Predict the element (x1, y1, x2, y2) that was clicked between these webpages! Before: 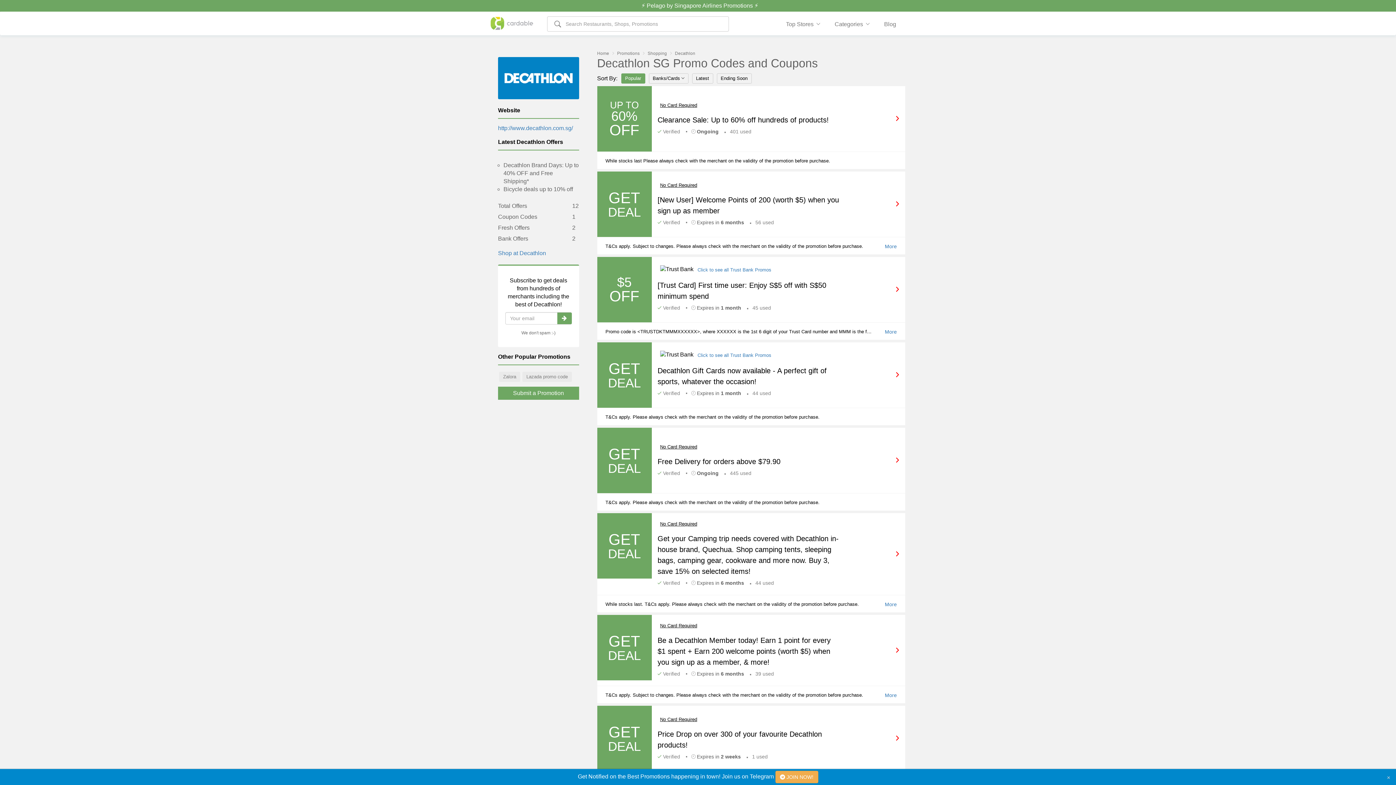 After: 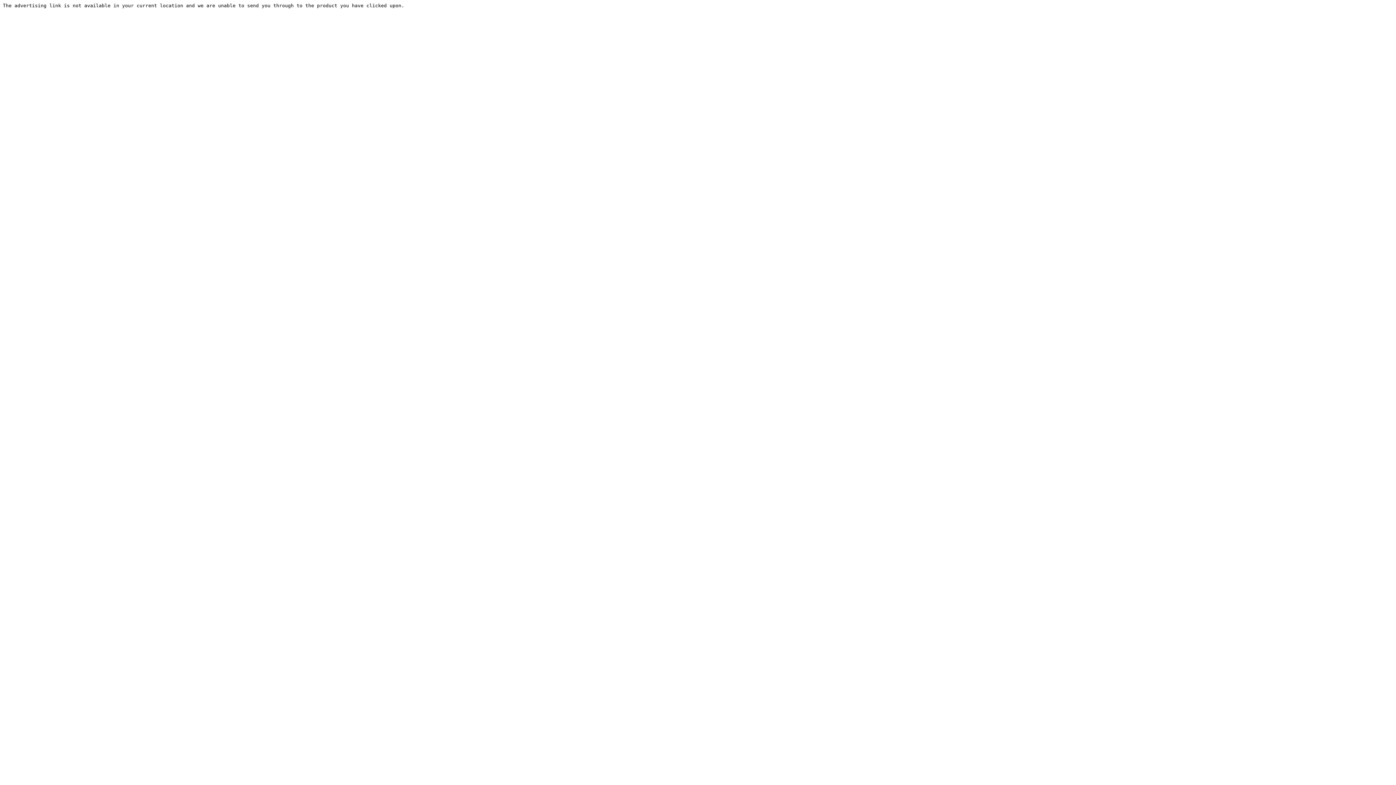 Action: label: Shop at Decathlon bbox: (498, 250, 546, 256)